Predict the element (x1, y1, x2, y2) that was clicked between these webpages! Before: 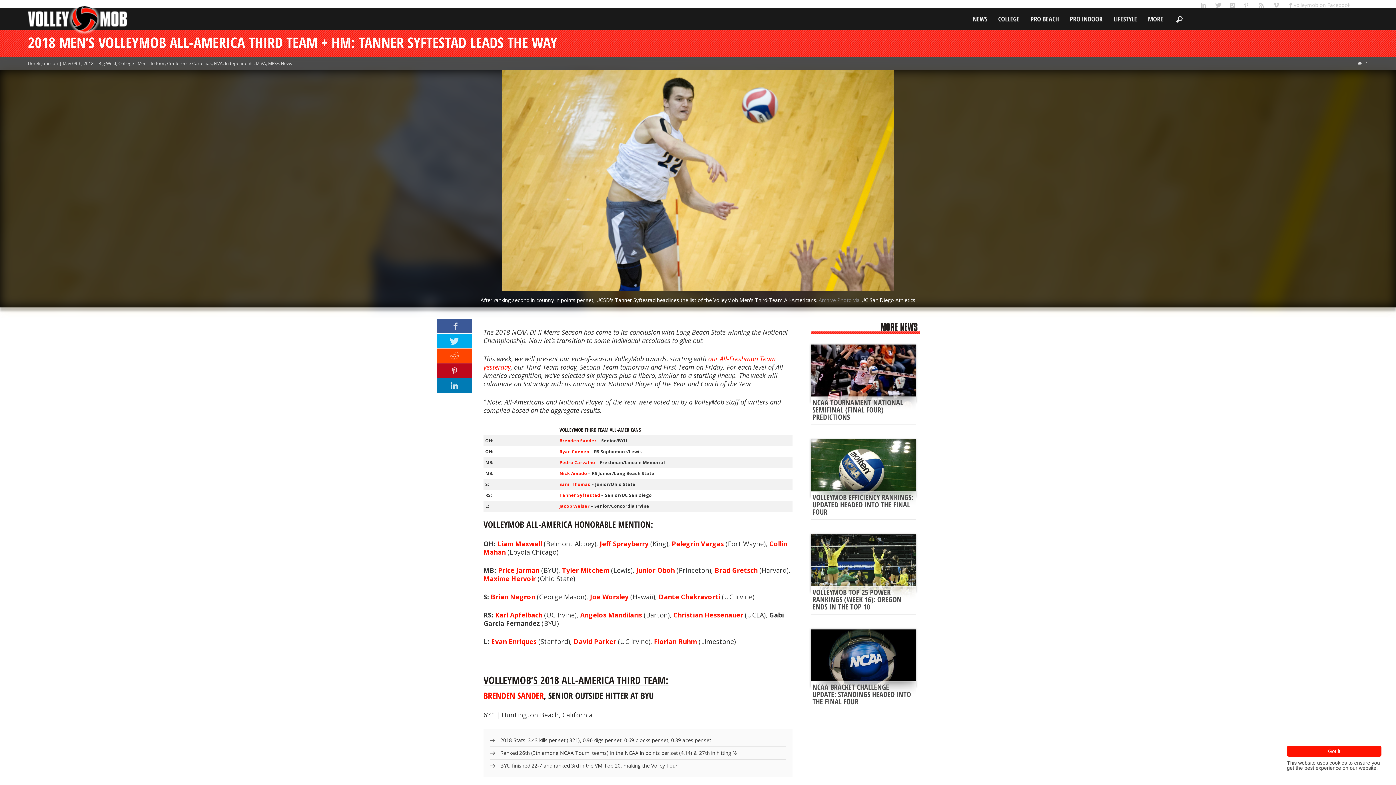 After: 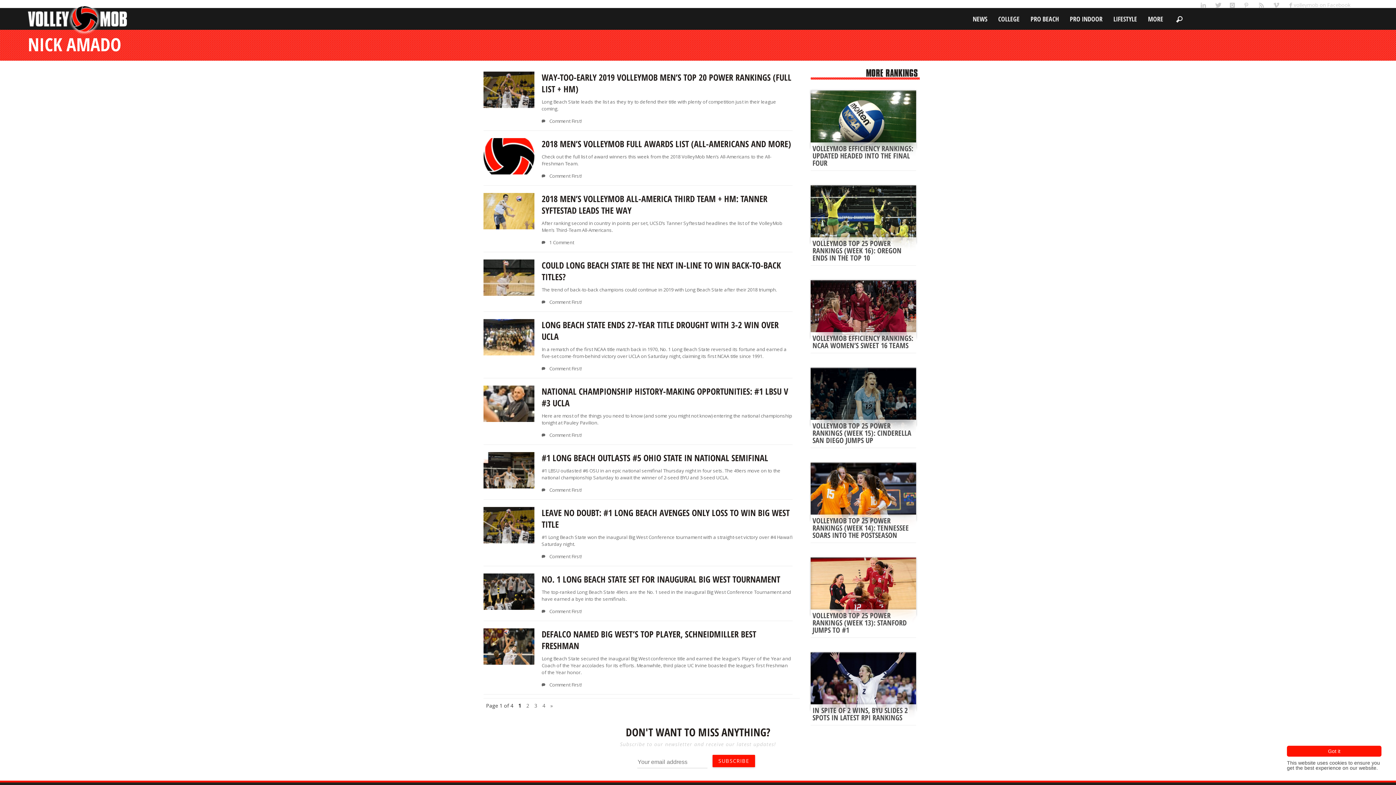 Action: bbox: (559, 470, 587, 476) label: Nick Amado